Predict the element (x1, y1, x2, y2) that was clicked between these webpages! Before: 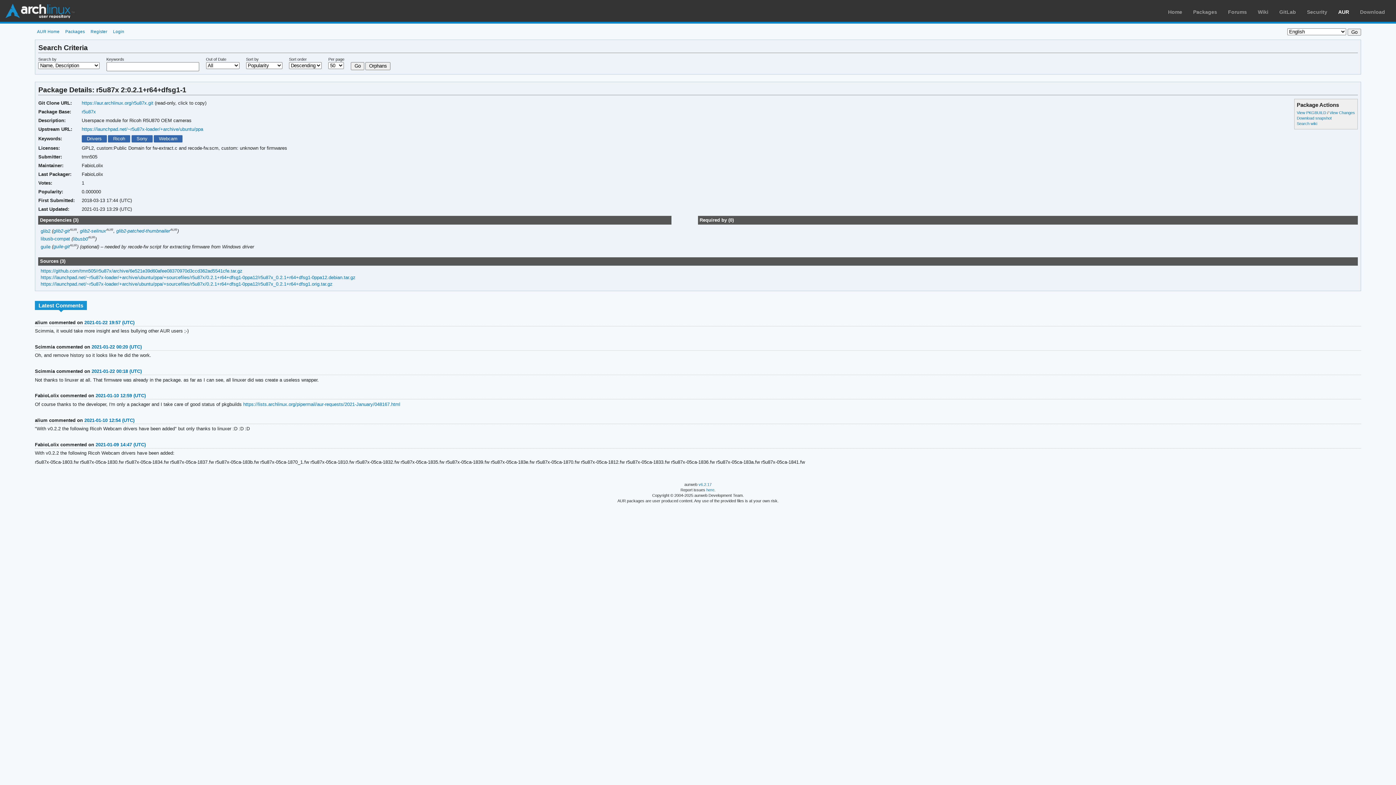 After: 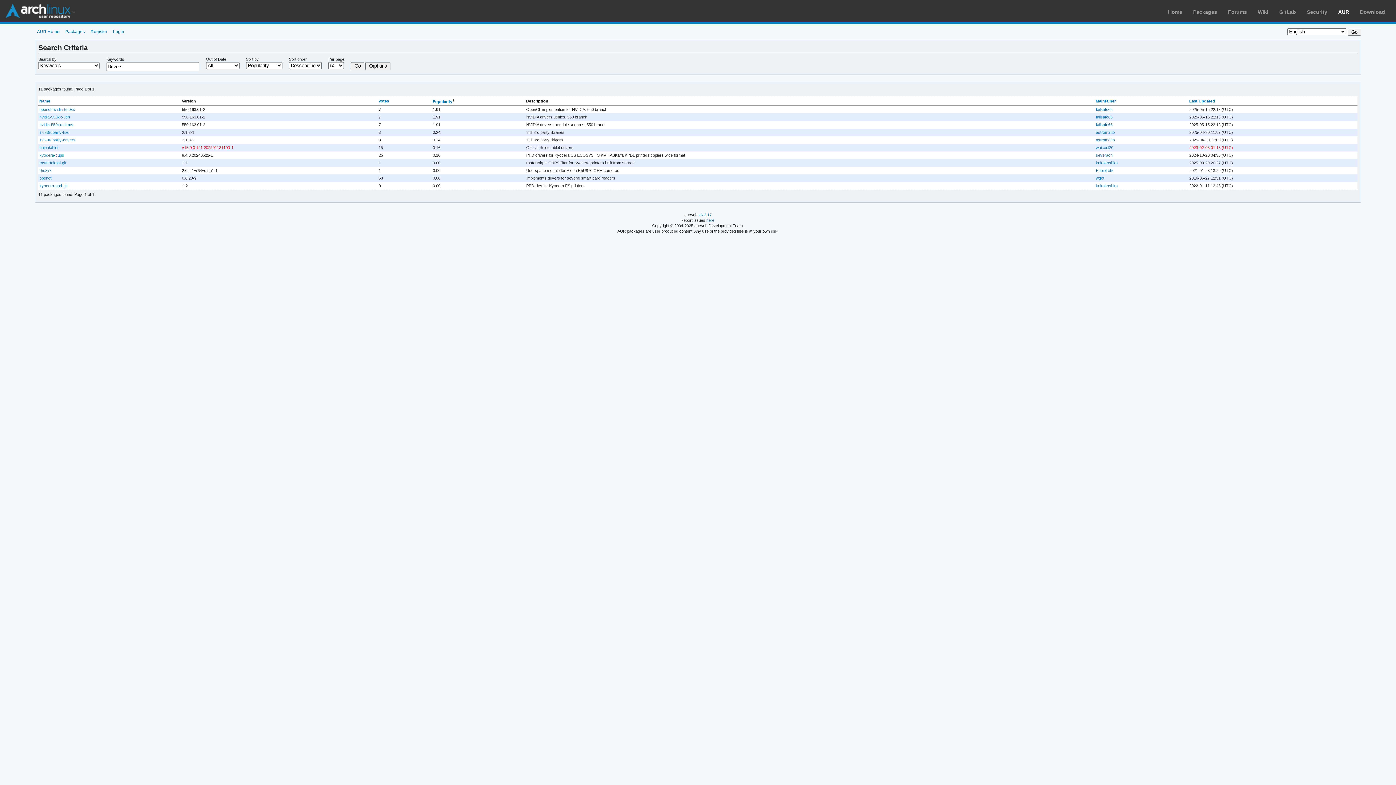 Action: bbox: (81, 135, 106, 142) label: Drivers